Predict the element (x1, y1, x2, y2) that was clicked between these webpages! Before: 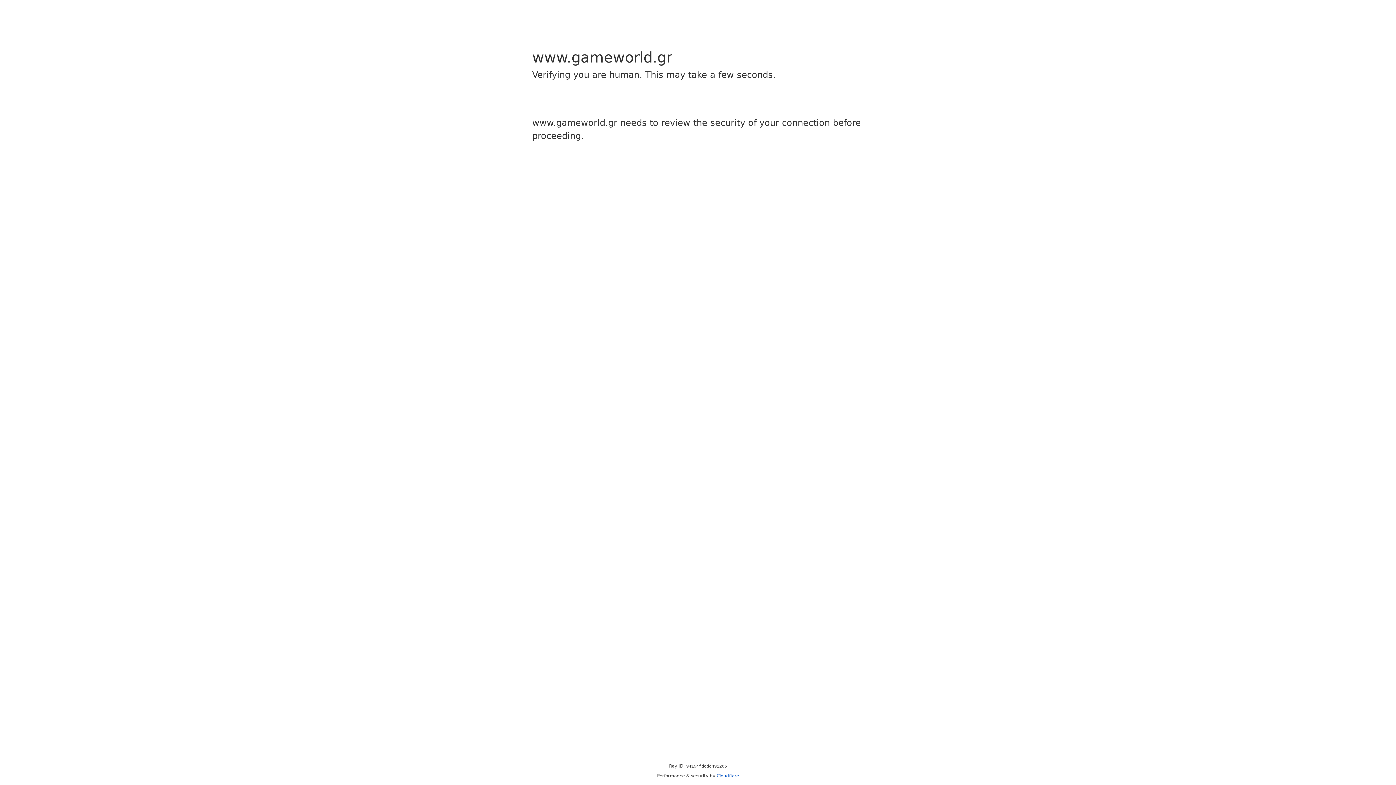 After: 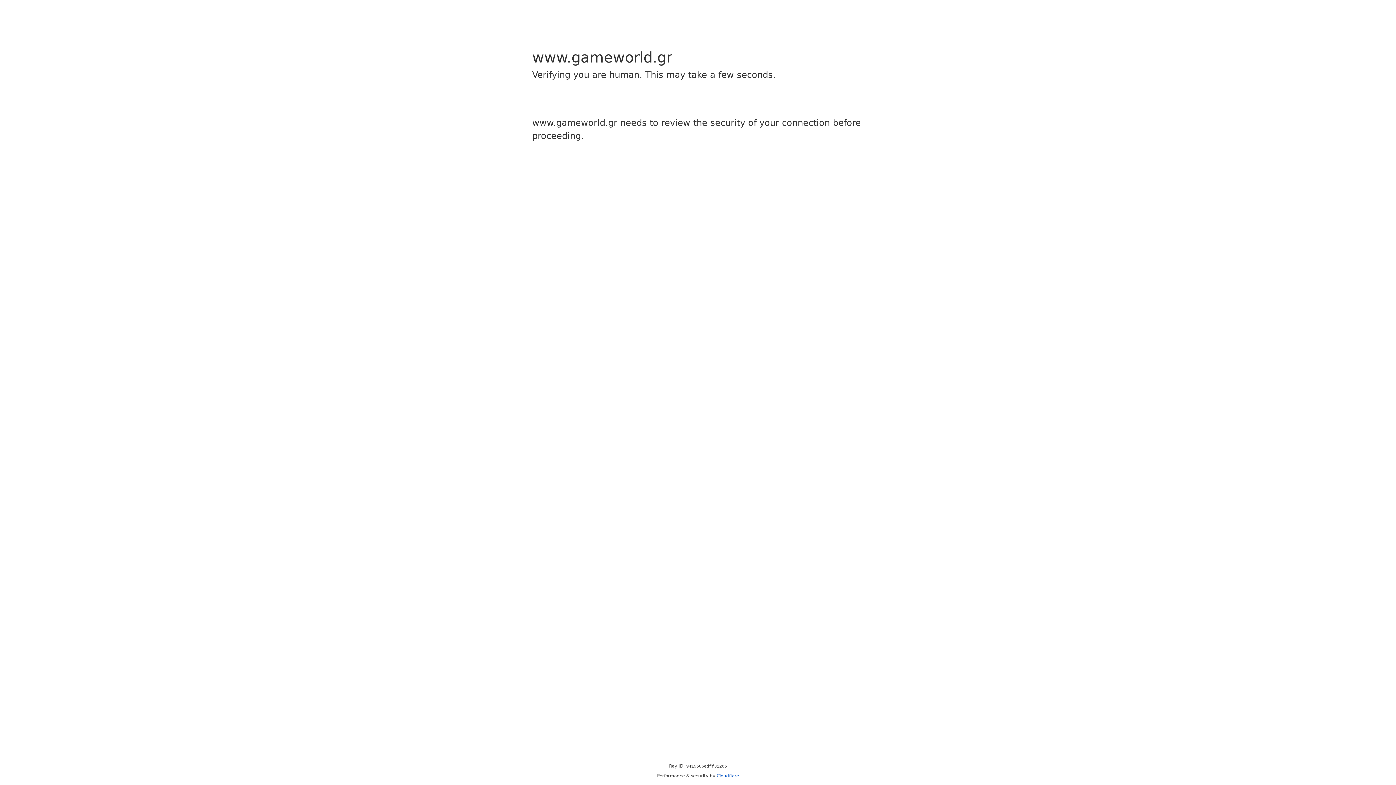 Action: bbox: (716, 773, 739, 778) label: Cloudflare